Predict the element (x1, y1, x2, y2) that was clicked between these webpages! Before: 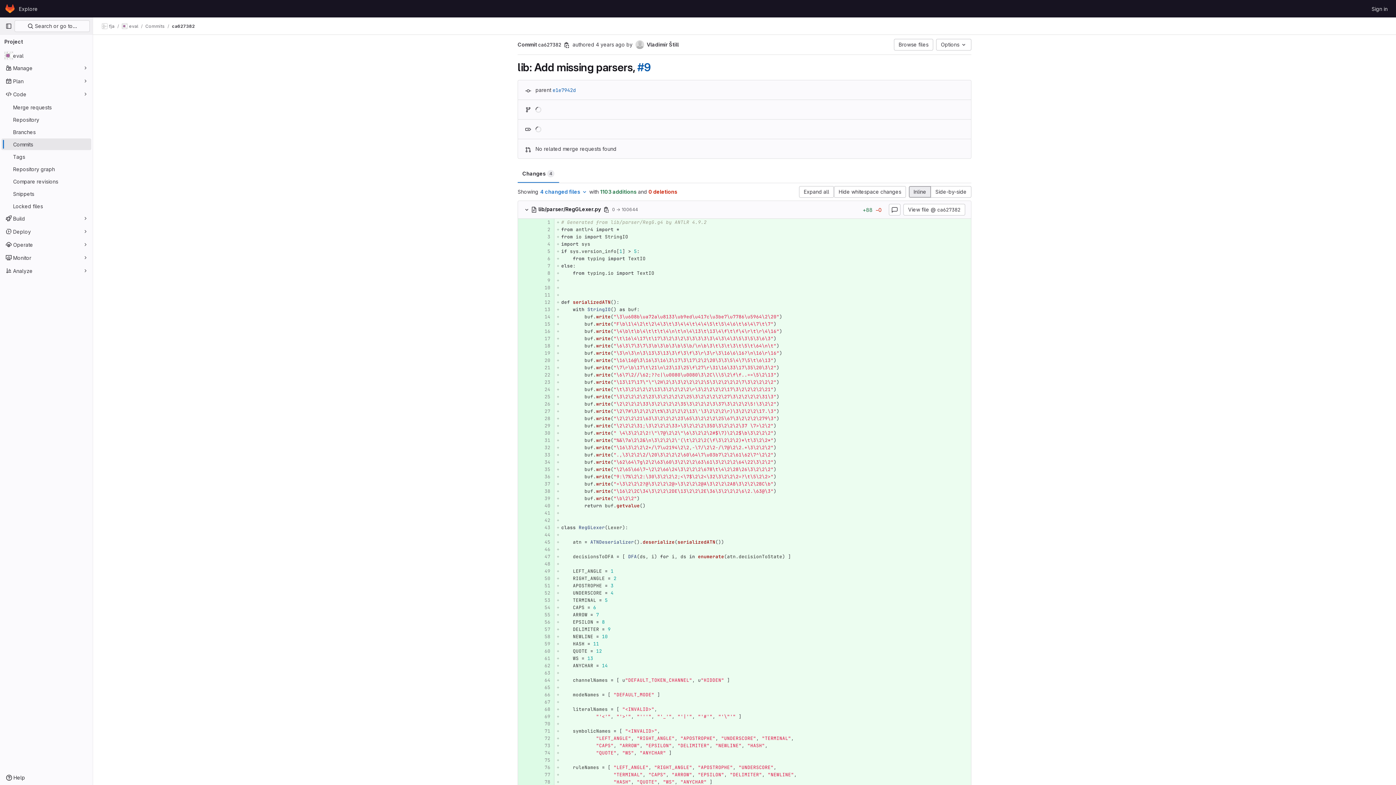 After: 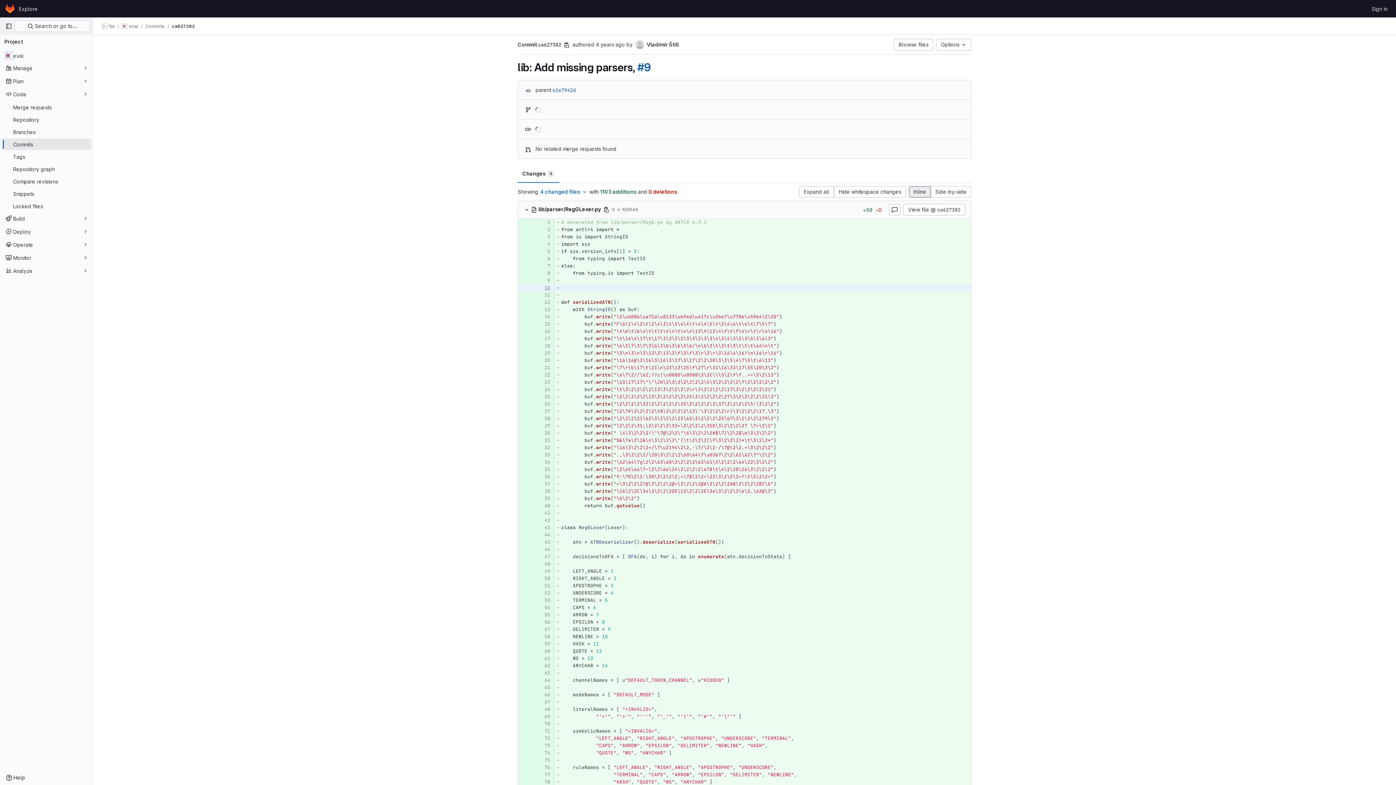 Action: bbox: (538, 284, 550, 291)